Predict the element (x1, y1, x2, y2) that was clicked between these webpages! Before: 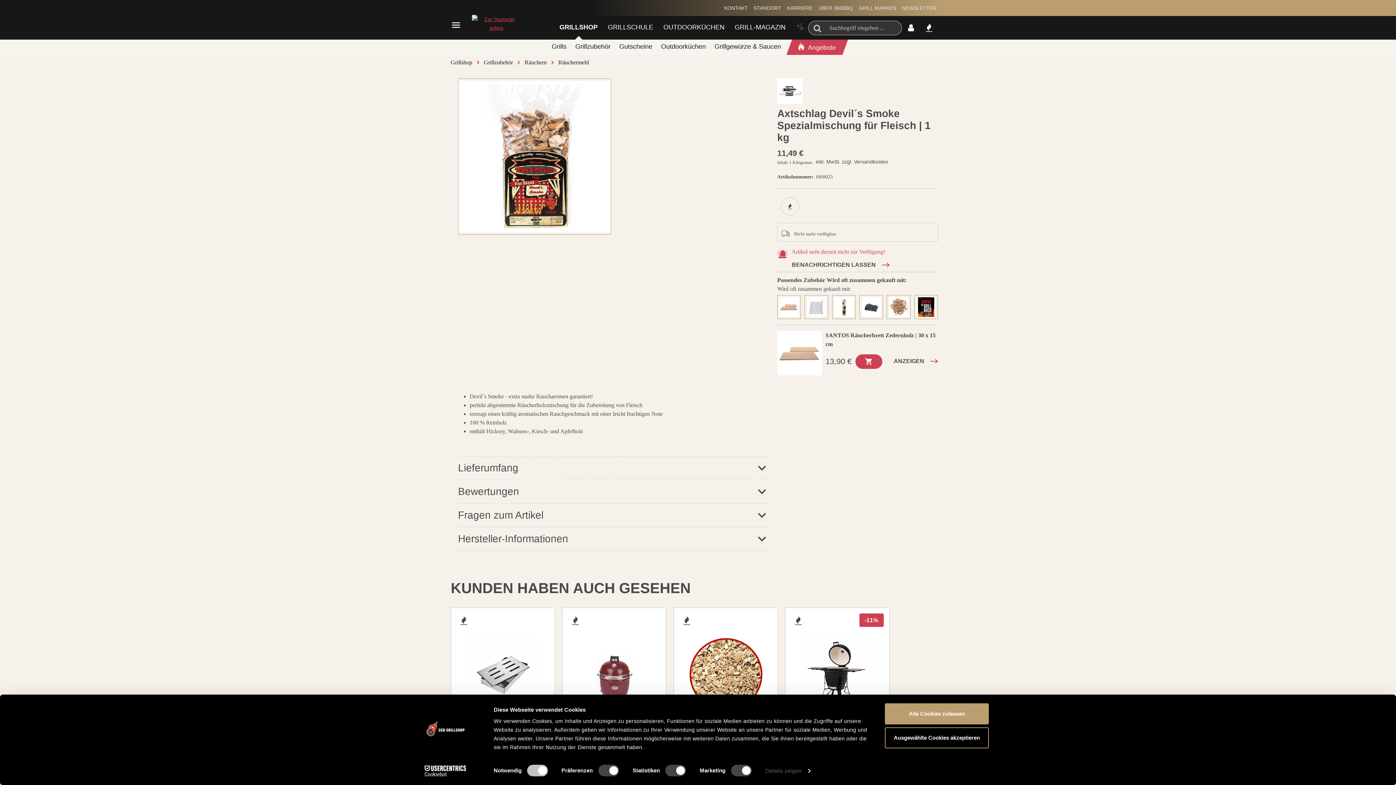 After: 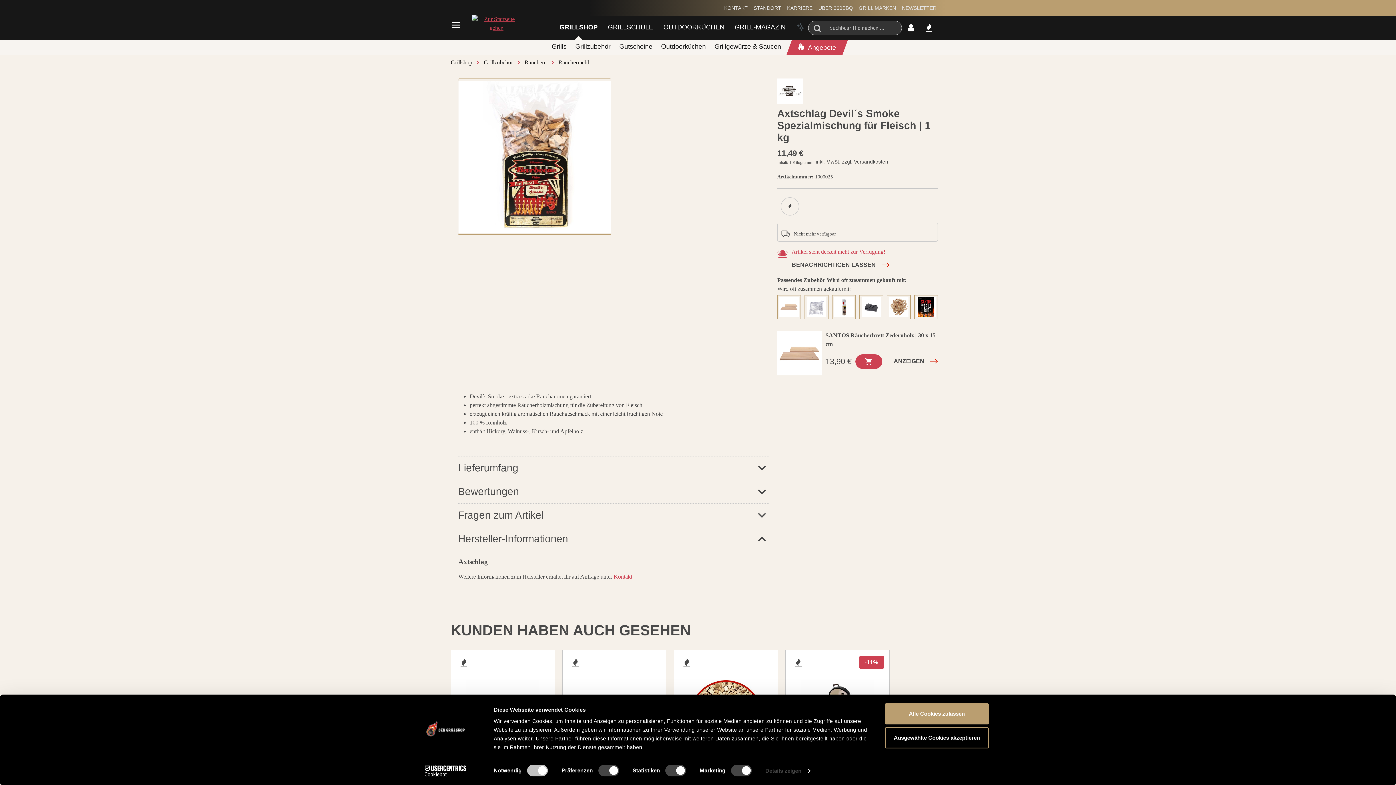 Action: bbox: (458, 527, 770, 551) label: Hersteller-Informationen